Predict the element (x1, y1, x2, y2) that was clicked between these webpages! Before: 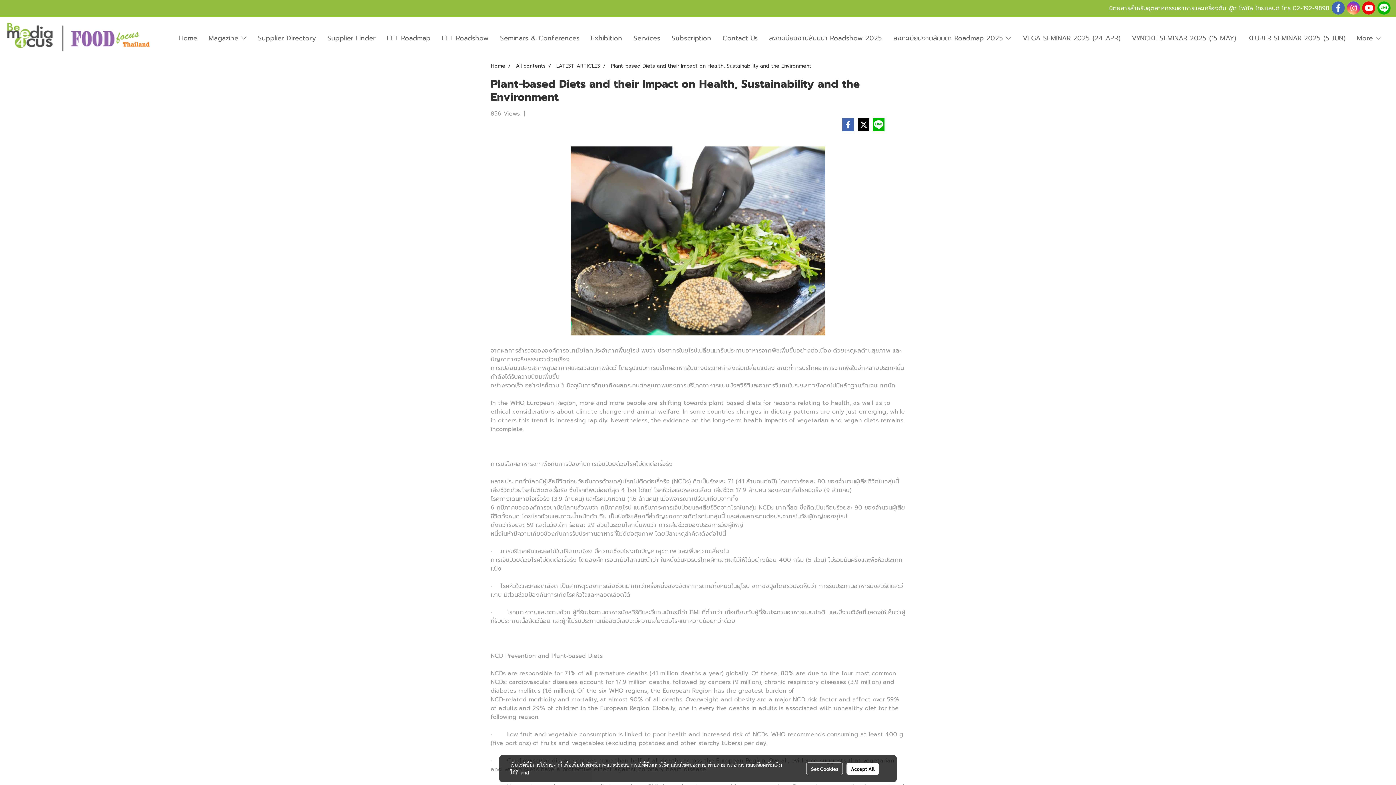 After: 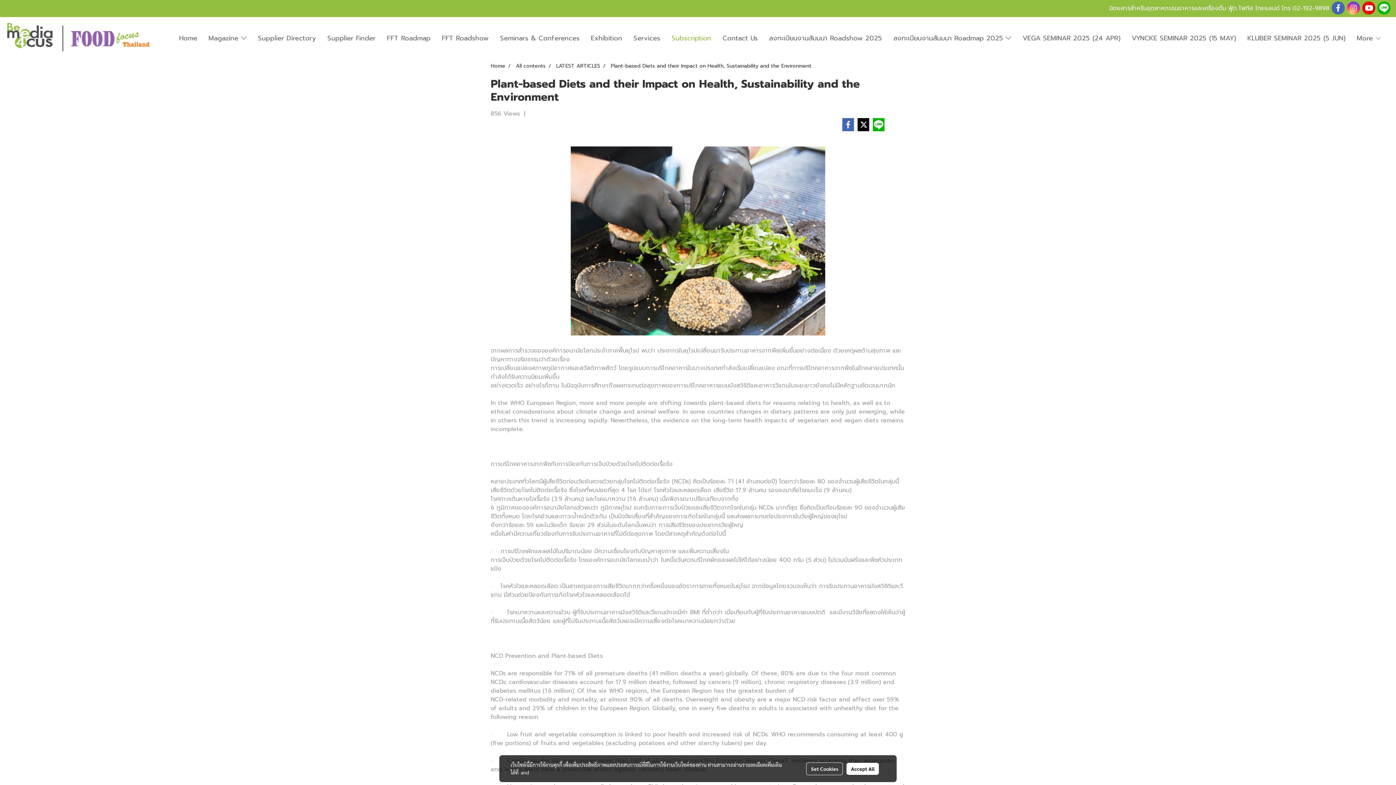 Action: bbox: (666, 30, 716, 46) label: Subscription